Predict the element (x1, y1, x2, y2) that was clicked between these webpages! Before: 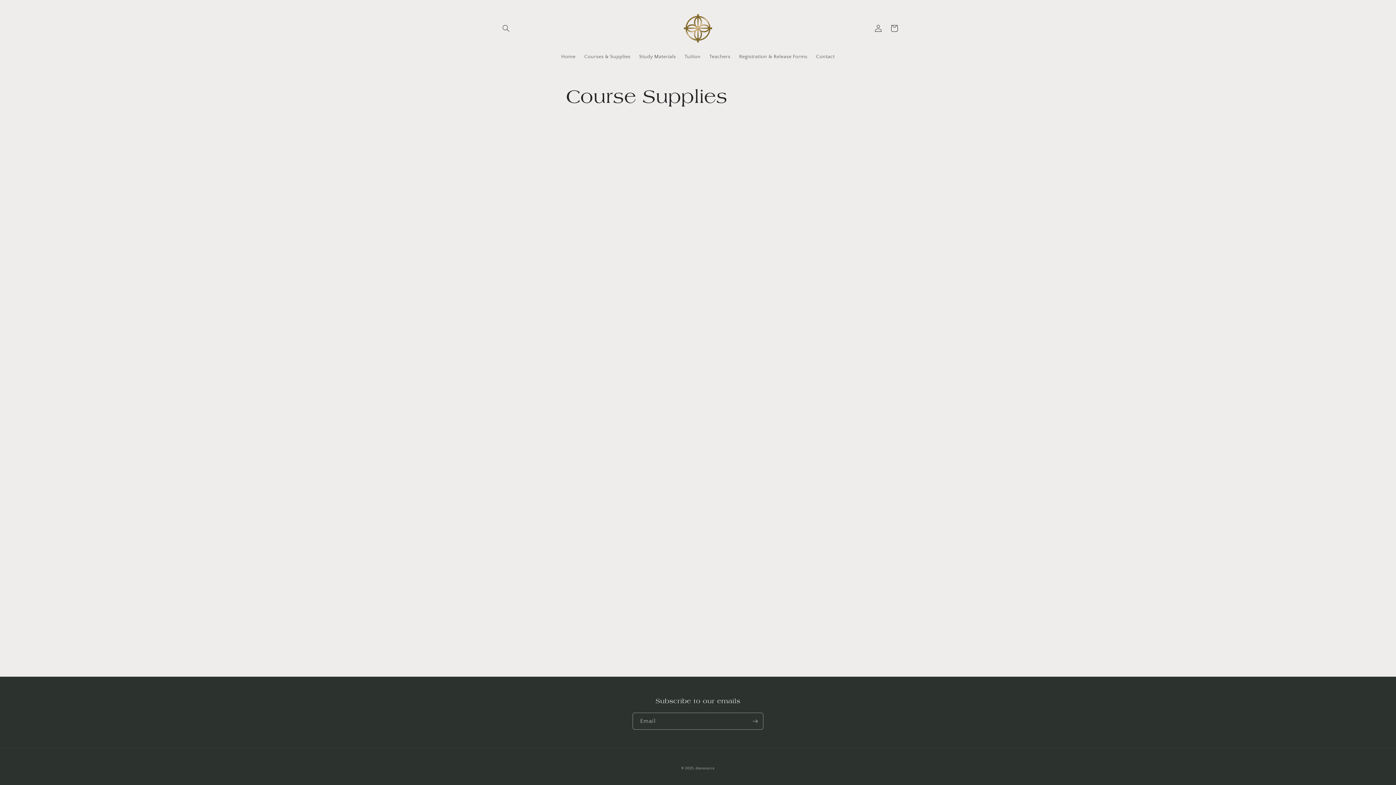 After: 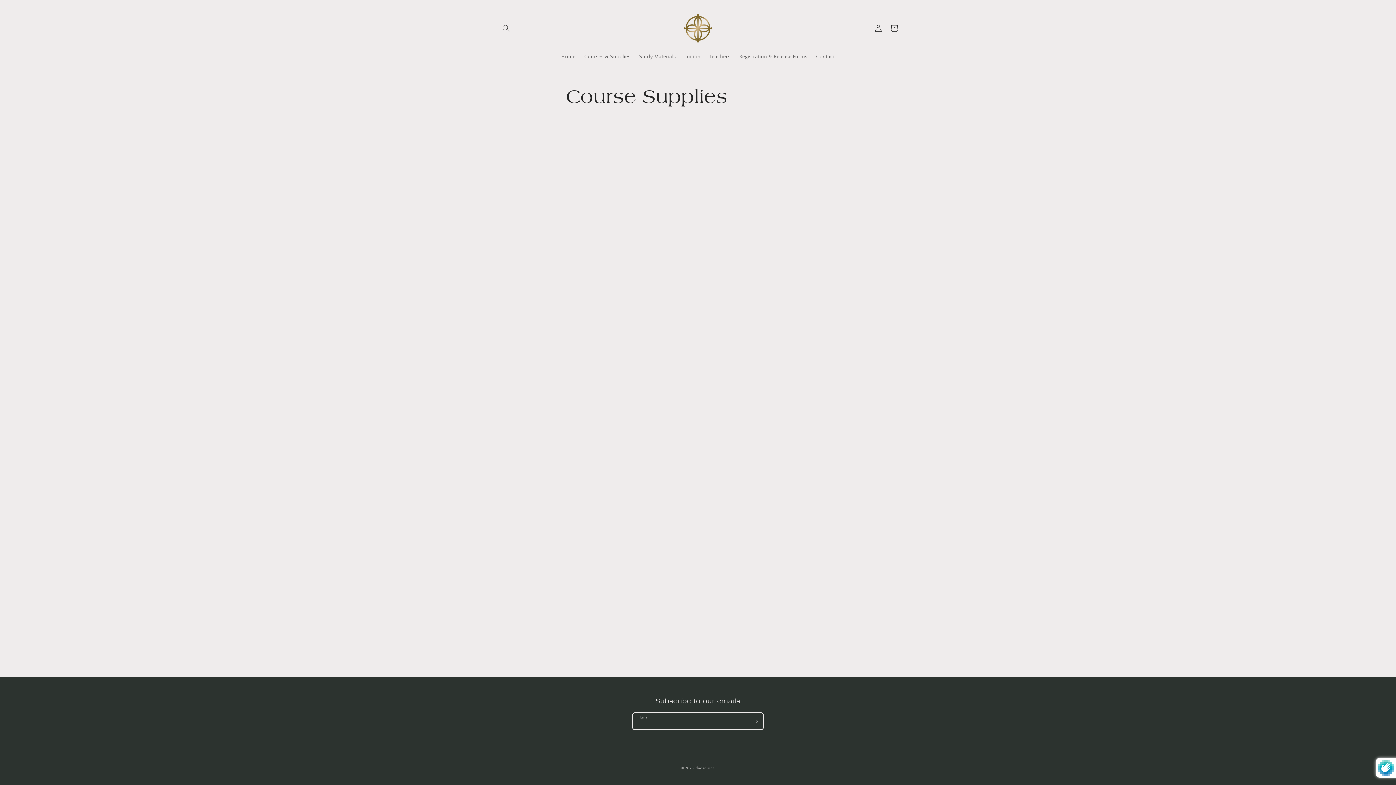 Action: label: Subscribe bbox: (747, 713, 763, 730)